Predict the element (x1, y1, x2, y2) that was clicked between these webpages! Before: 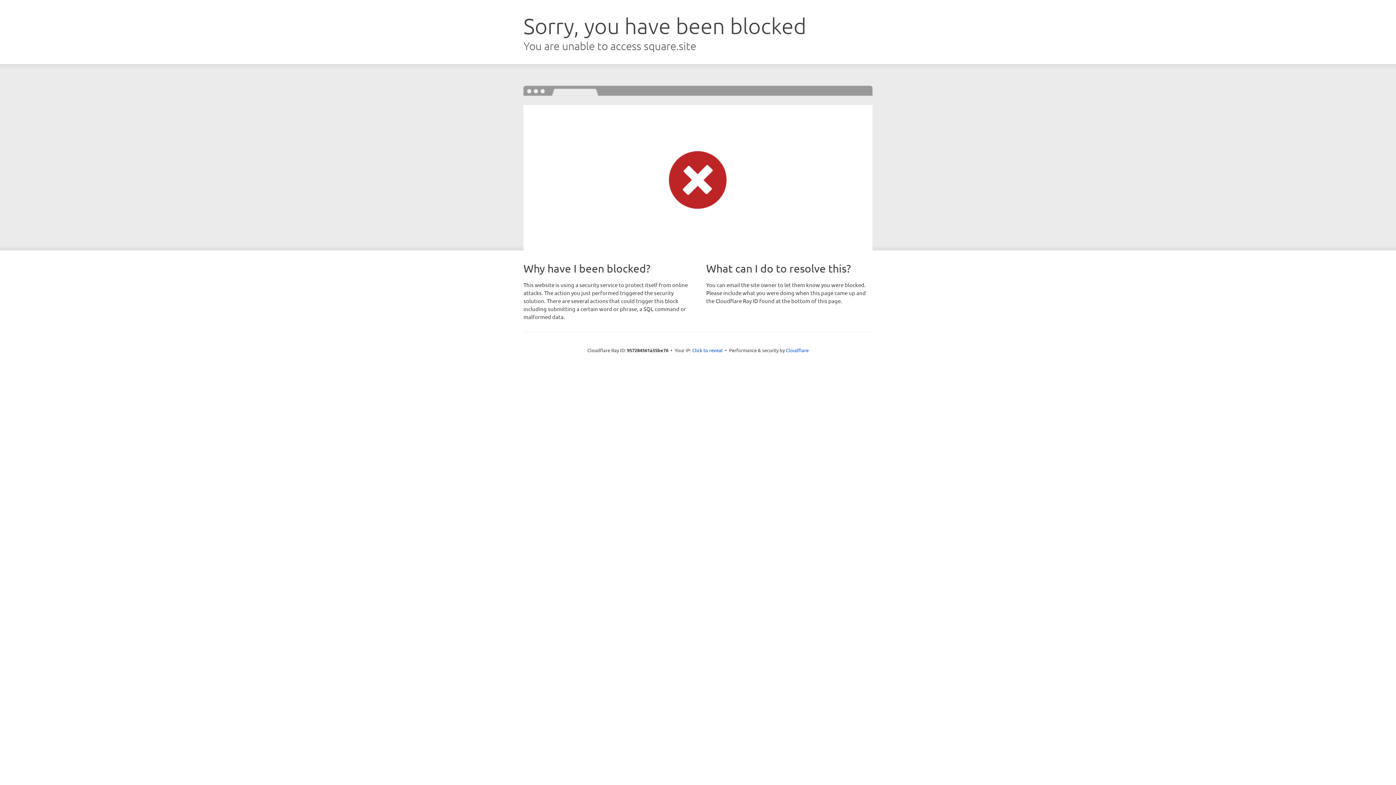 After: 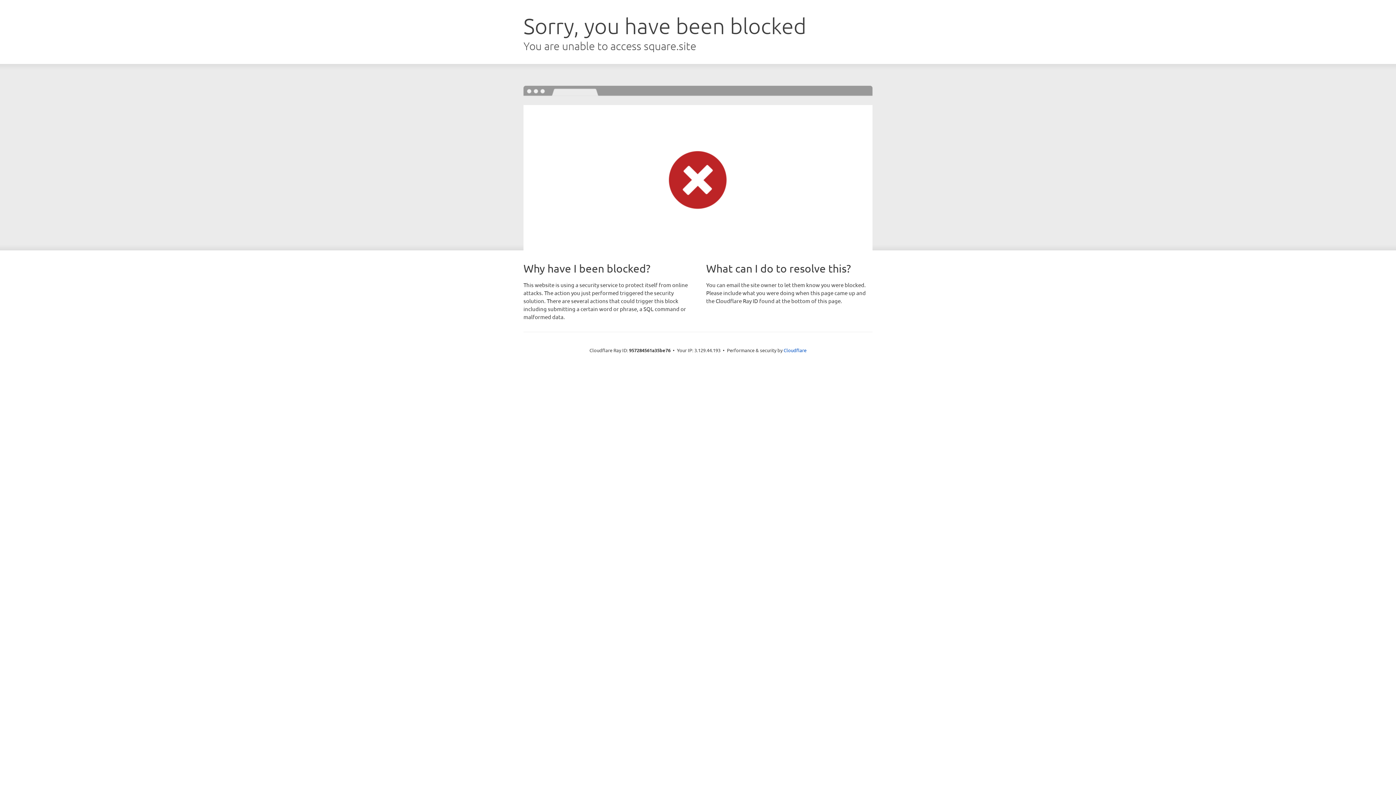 Action: label: Click to reveal bbox: (692, 346, 722, 353)